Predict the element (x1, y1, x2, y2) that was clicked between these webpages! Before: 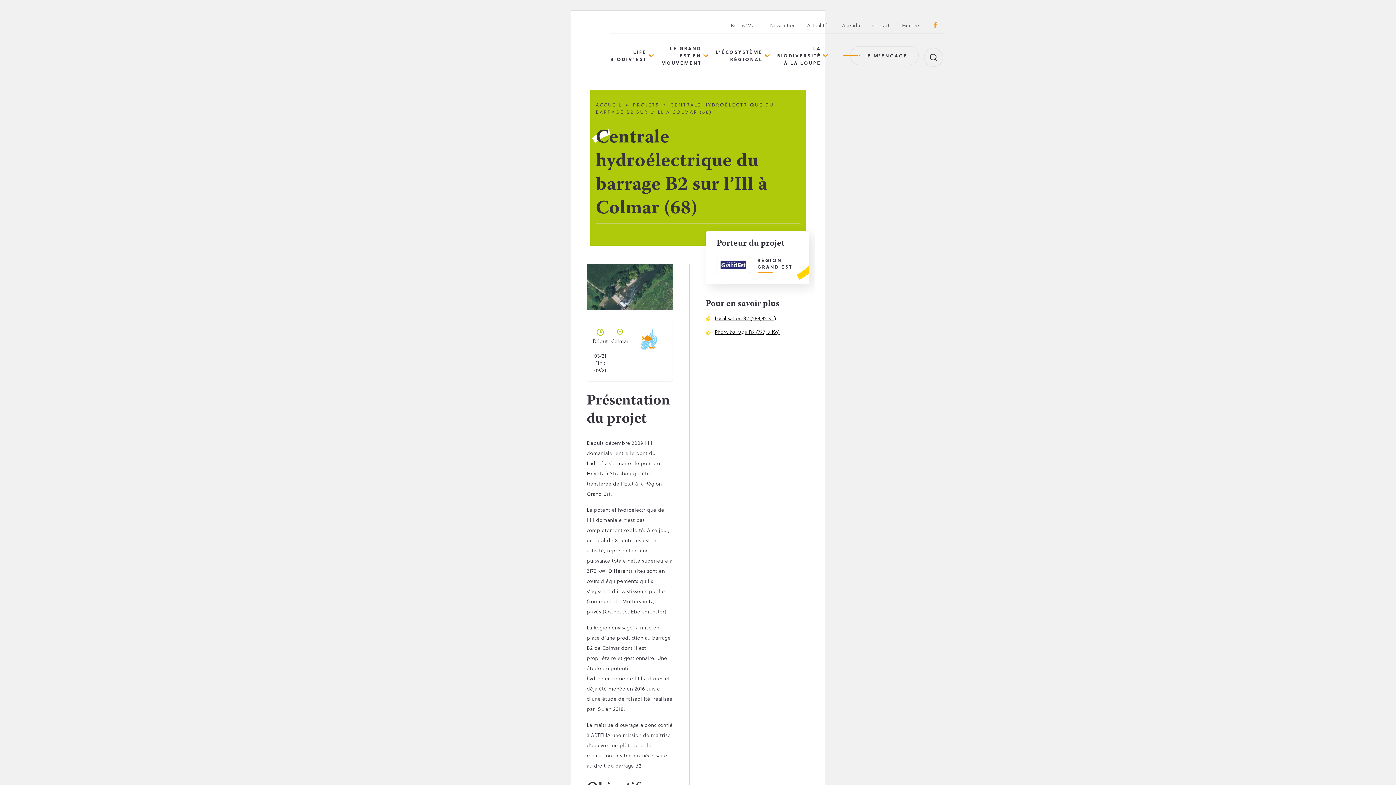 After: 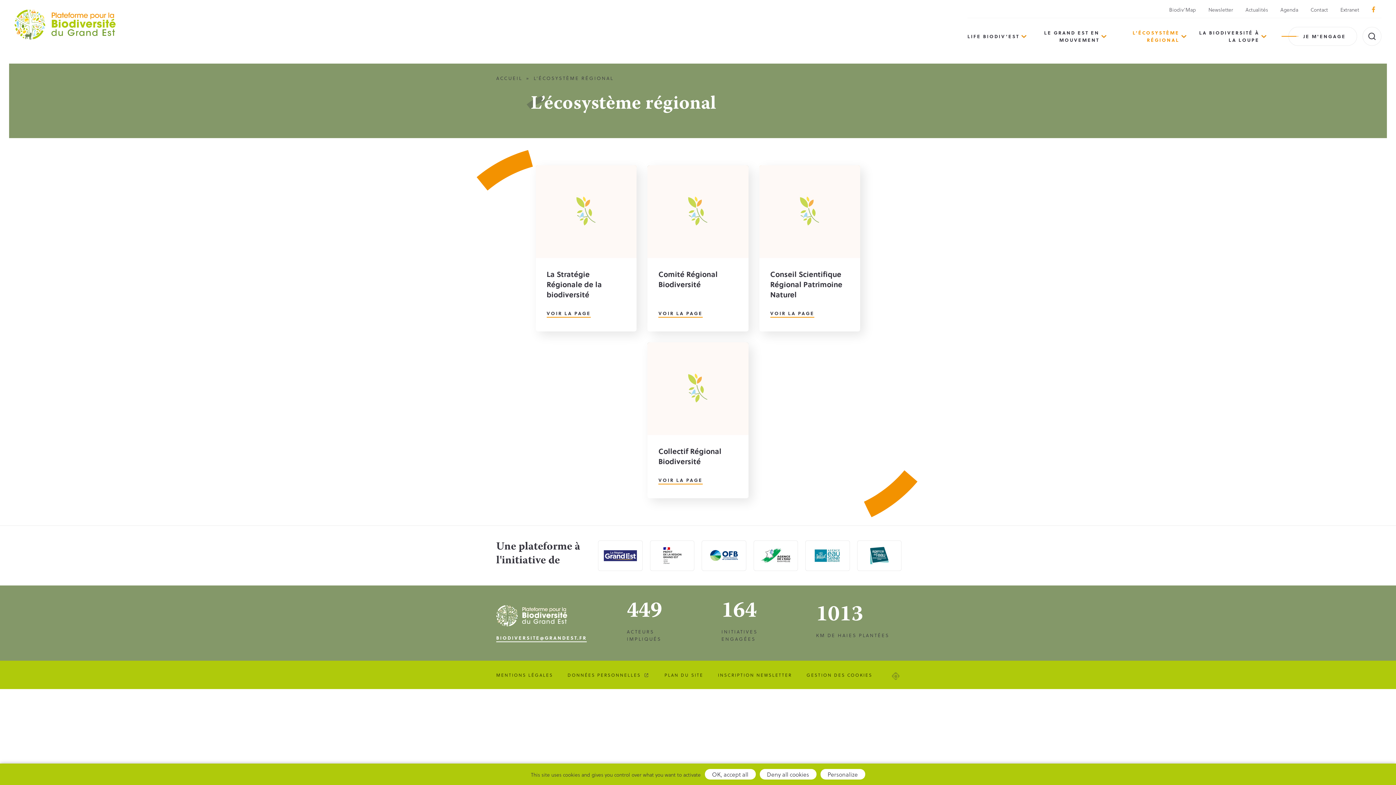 Action: bbox: (716, 44, 770, 66) label: L’ÉCOSYSTÈME RÉGIONAL